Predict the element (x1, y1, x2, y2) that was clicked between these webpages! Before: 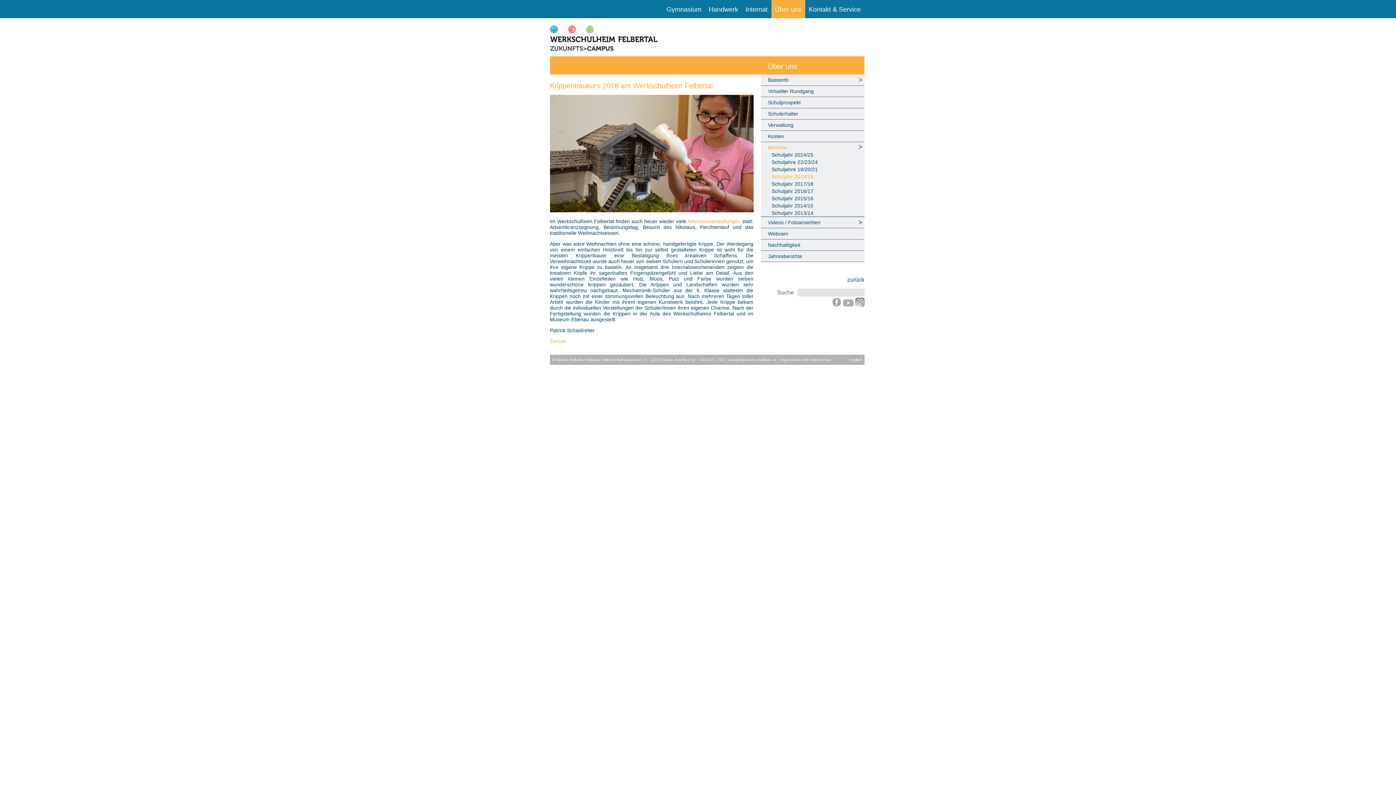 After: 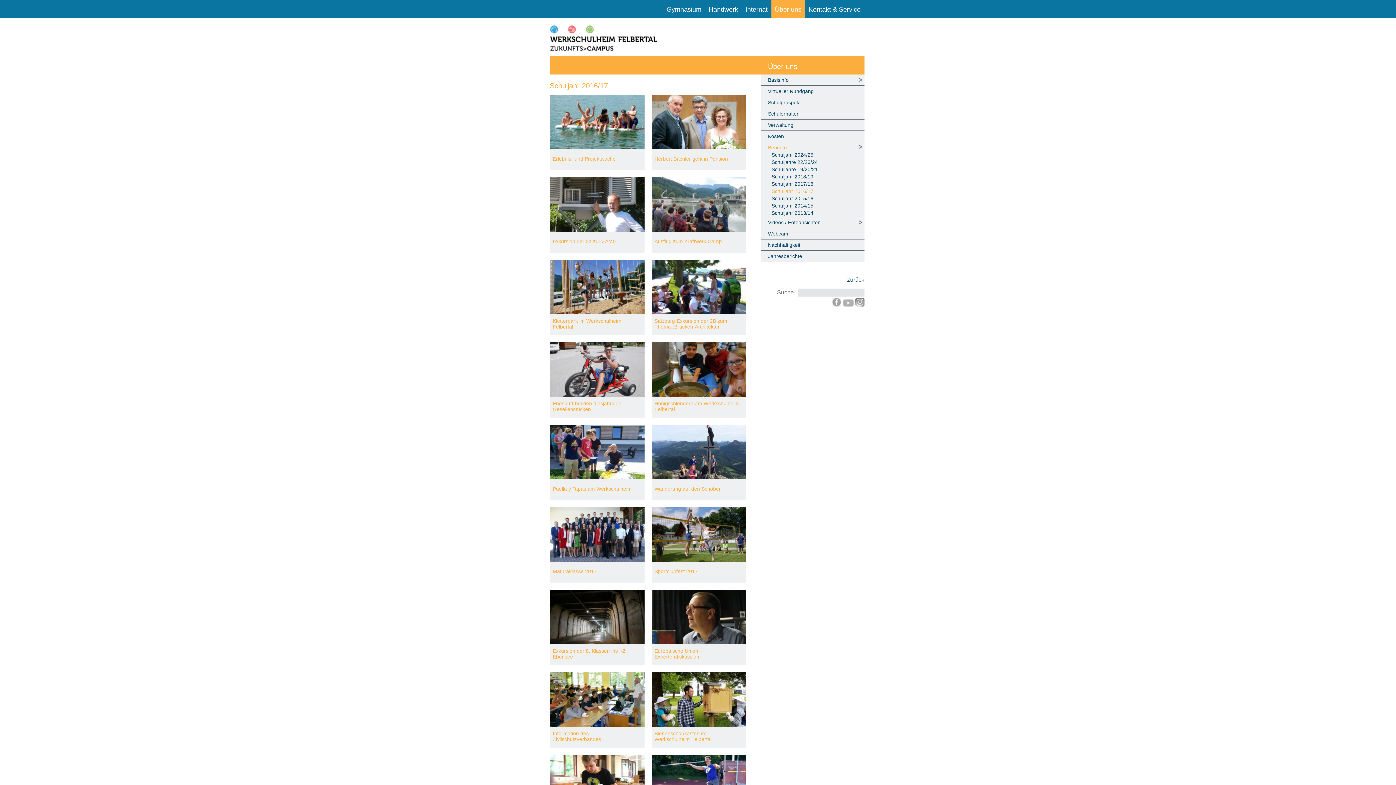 Action: bbox: (760, 187, 864, 194) label: Schuljahr 2016/17